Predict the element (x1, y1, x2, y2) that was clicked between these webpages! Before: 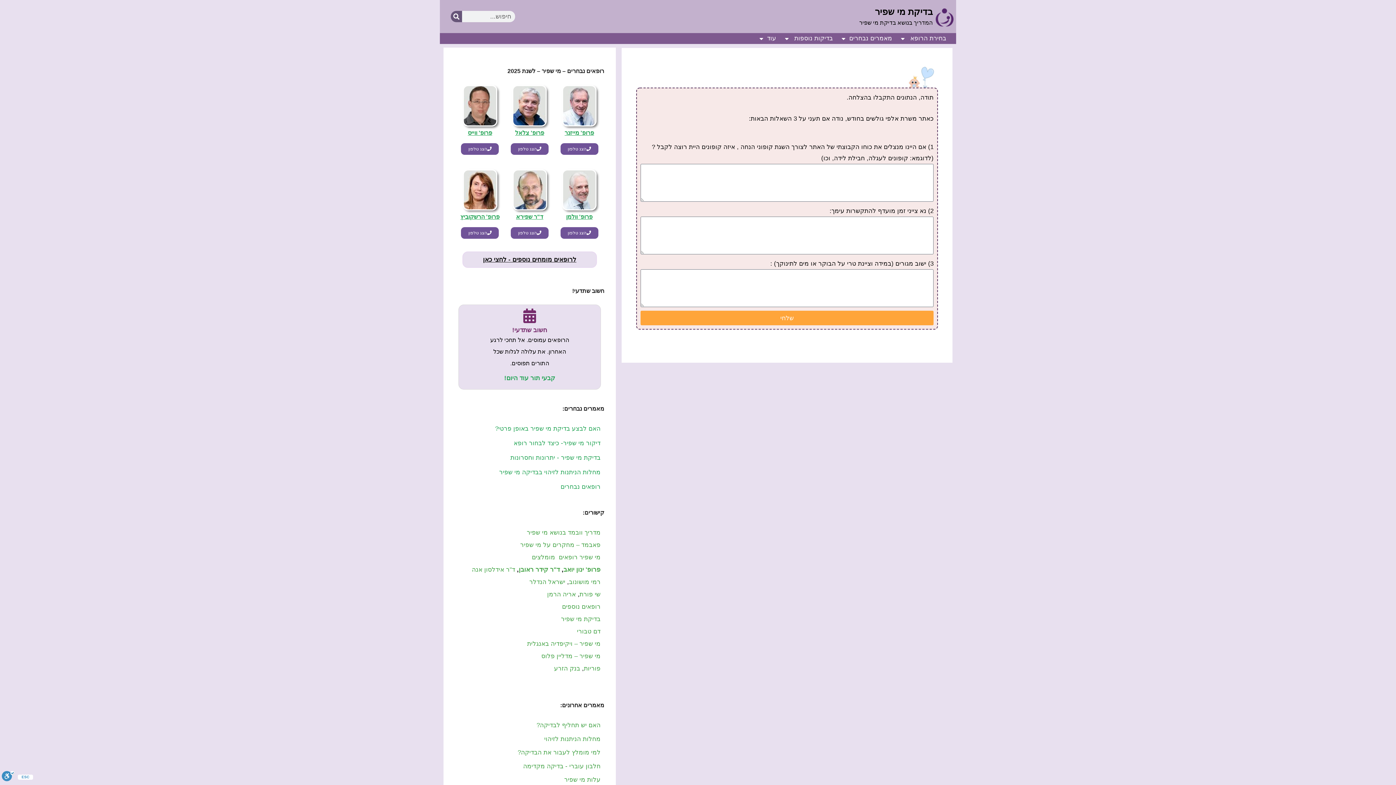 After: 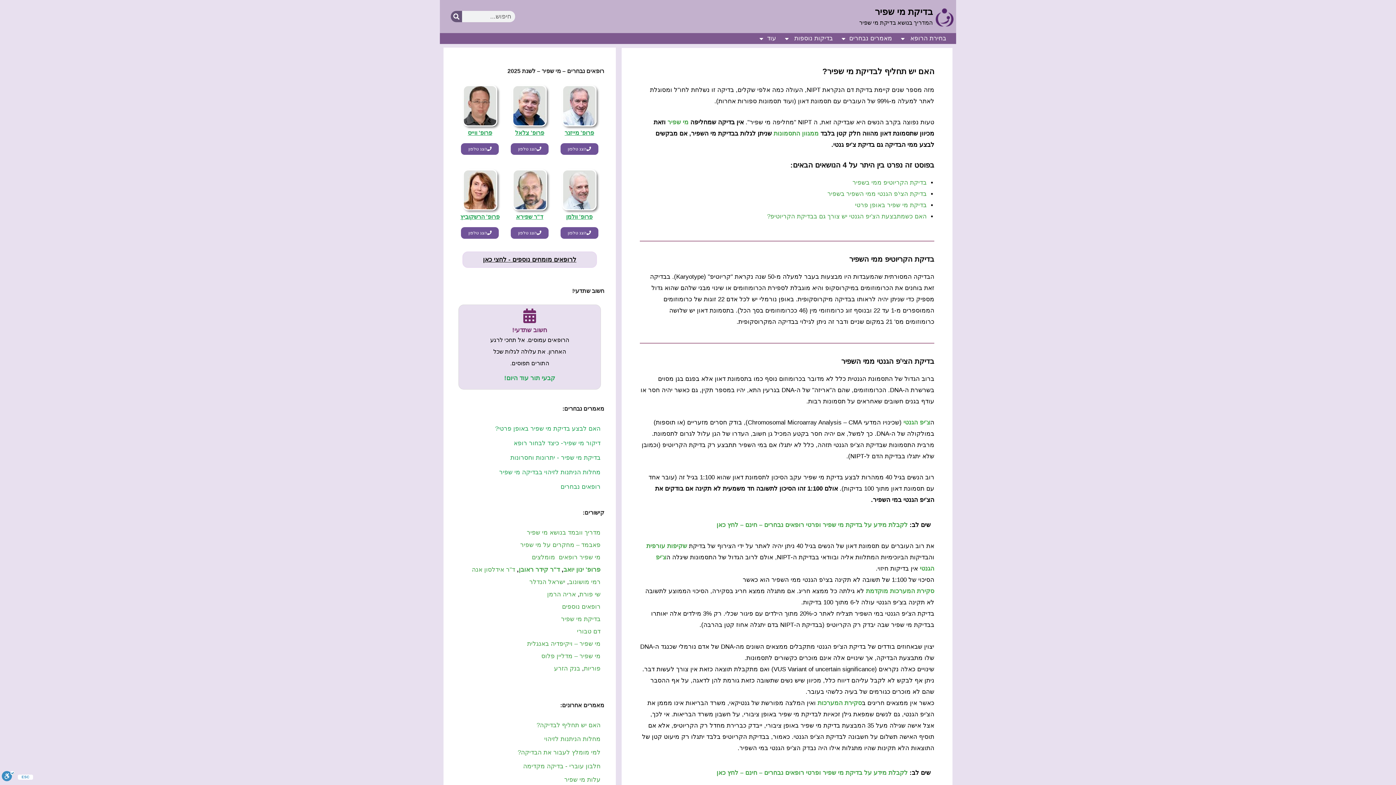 Action: label: האם יש תחליף לבדיקה? bbox: (458, 719, 600, 732)